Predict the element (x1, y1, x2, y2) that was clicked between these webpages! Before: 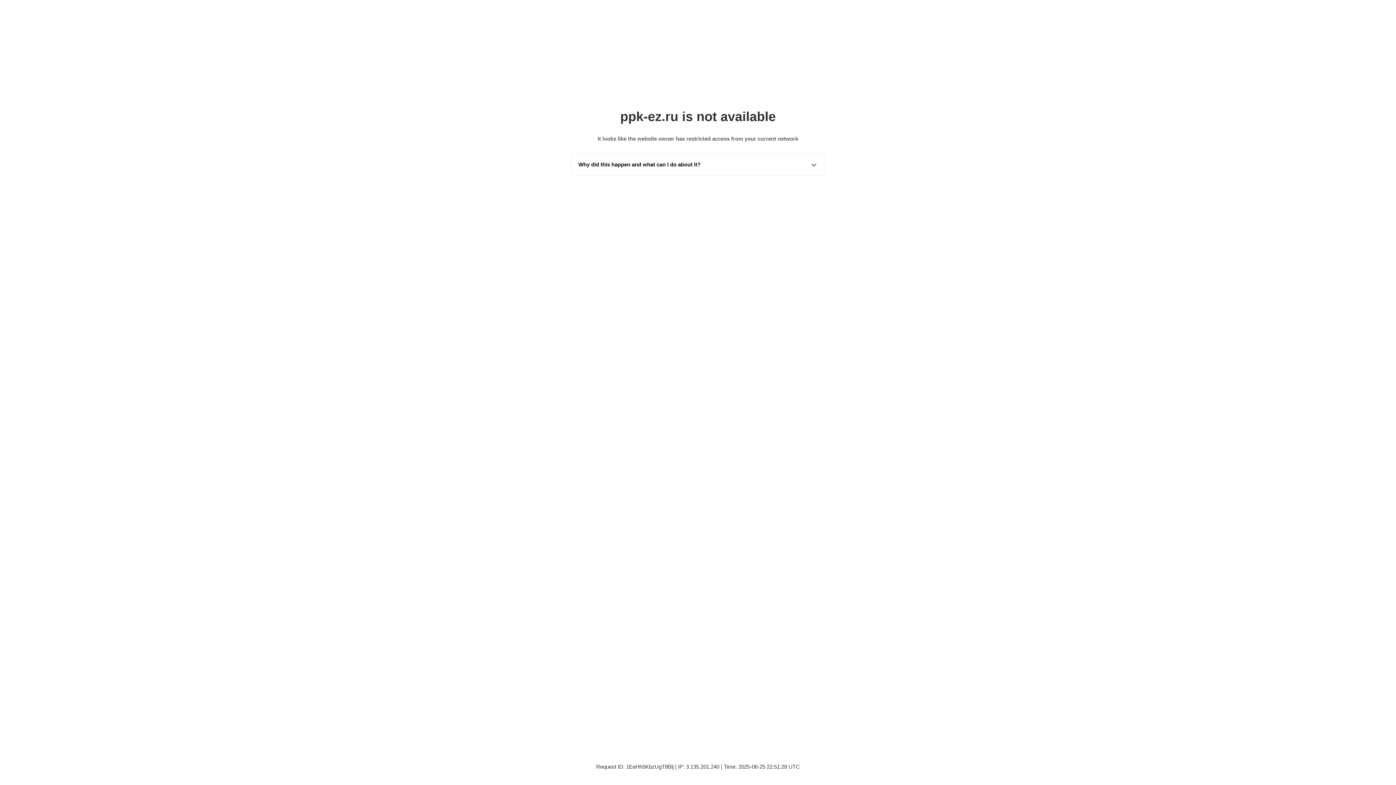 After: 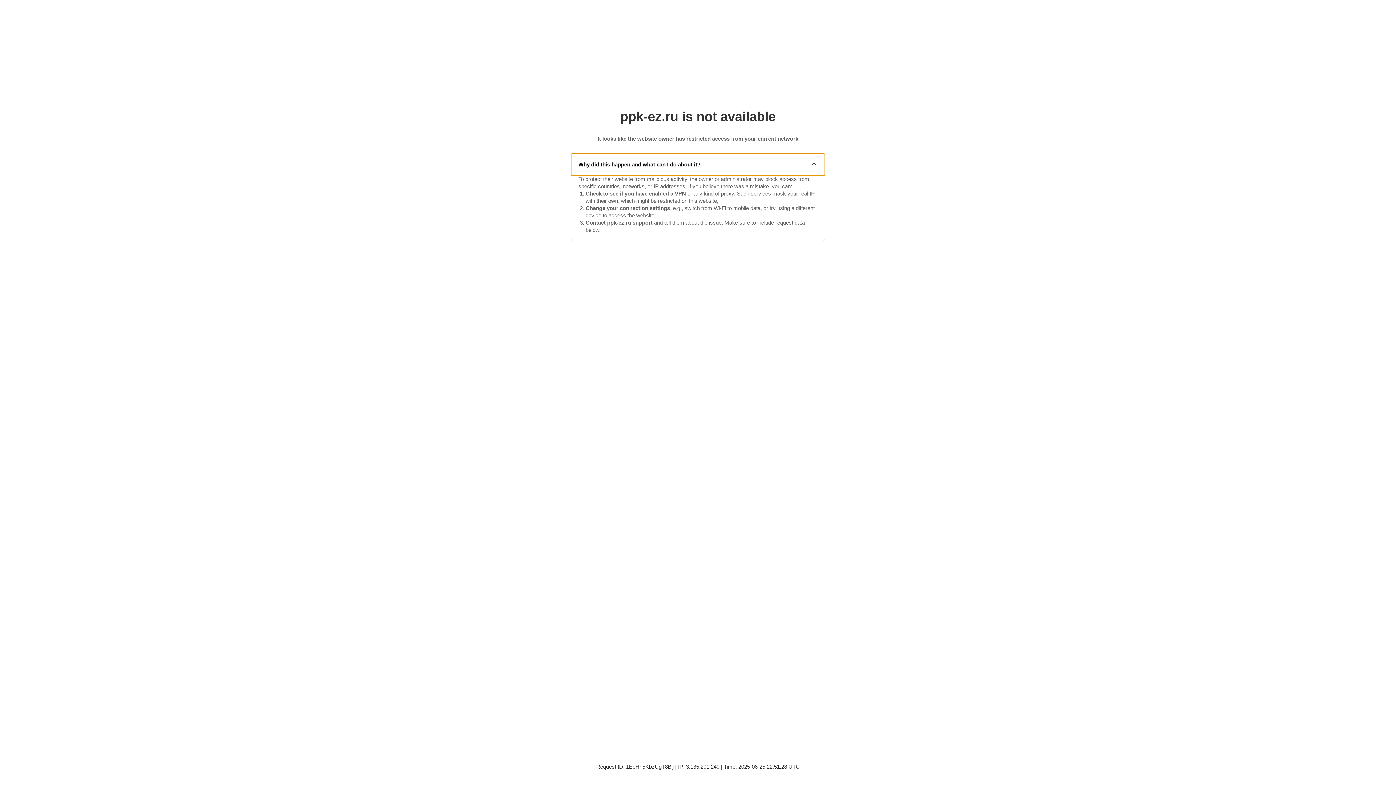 Action: bbox: (571, 153, 825, 175) label: Why did this happen and what can I do about it?